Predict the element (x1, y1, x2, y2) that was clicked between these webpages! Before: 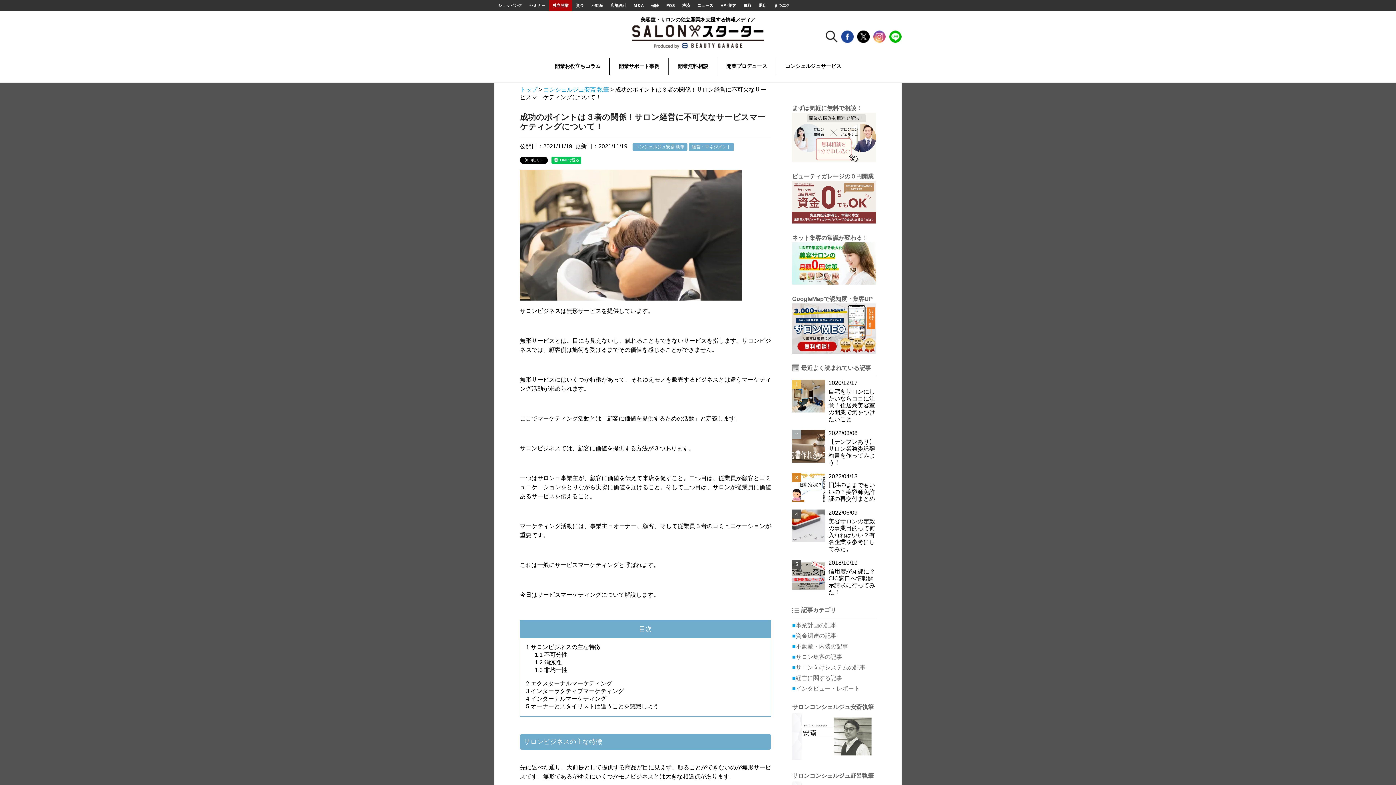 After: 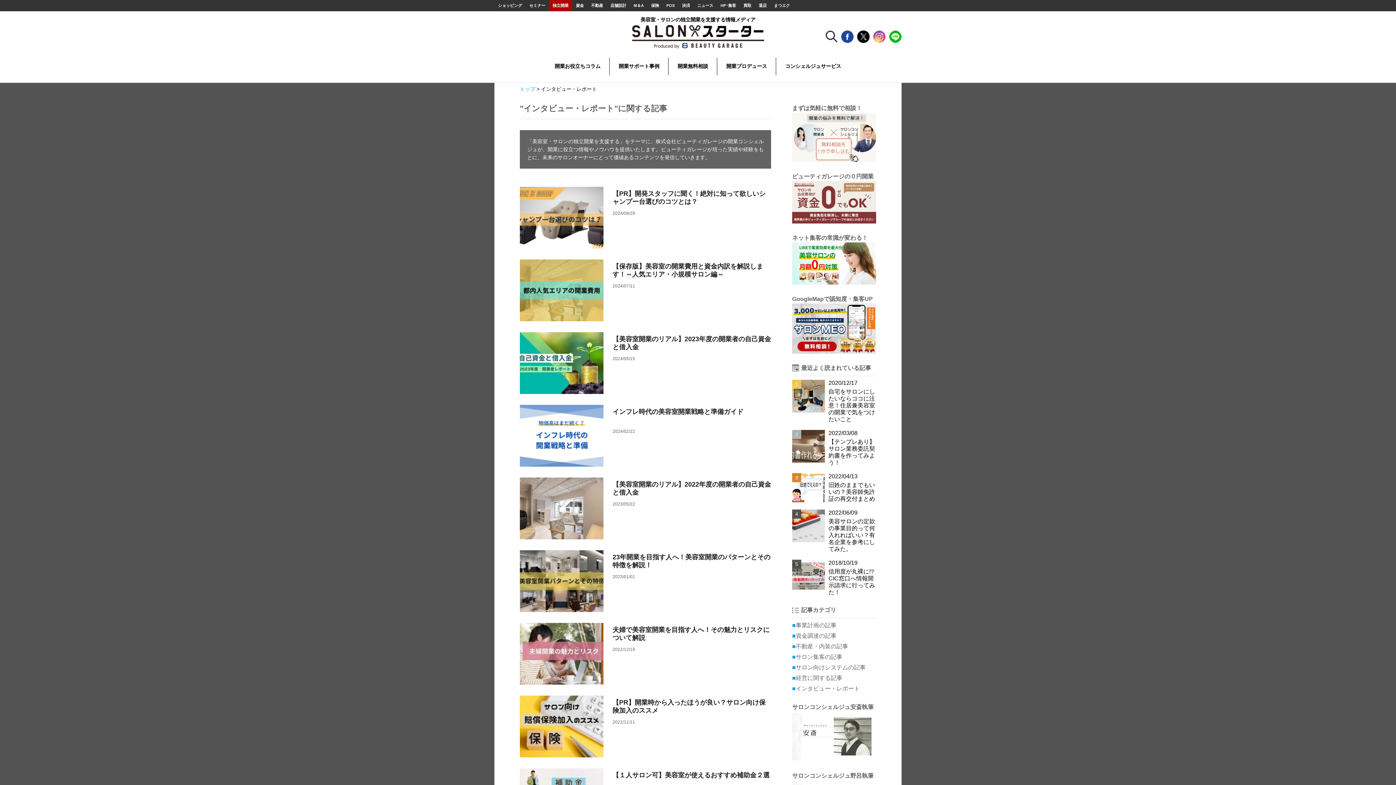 Action: label: インタビュー・レポート bbox: (796, 685, 860, 692)